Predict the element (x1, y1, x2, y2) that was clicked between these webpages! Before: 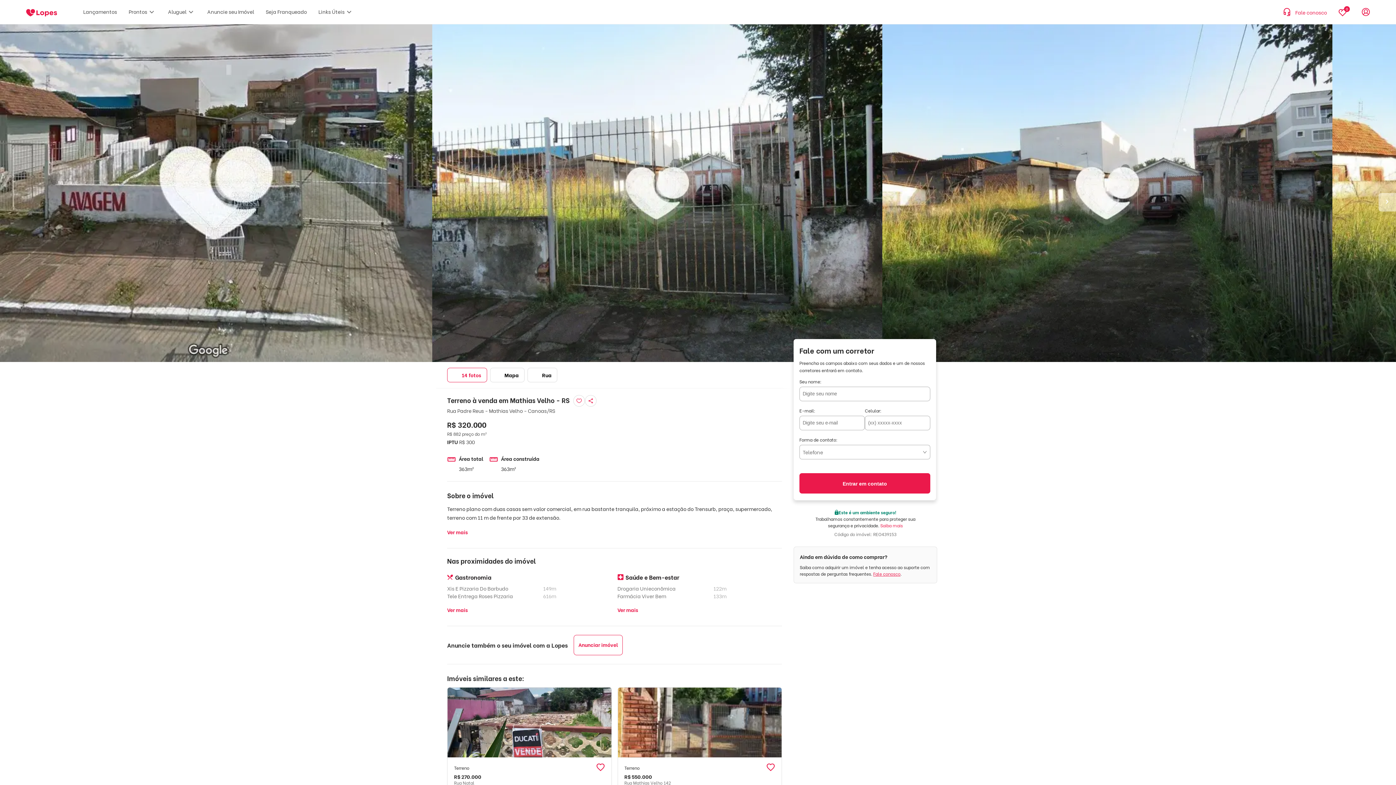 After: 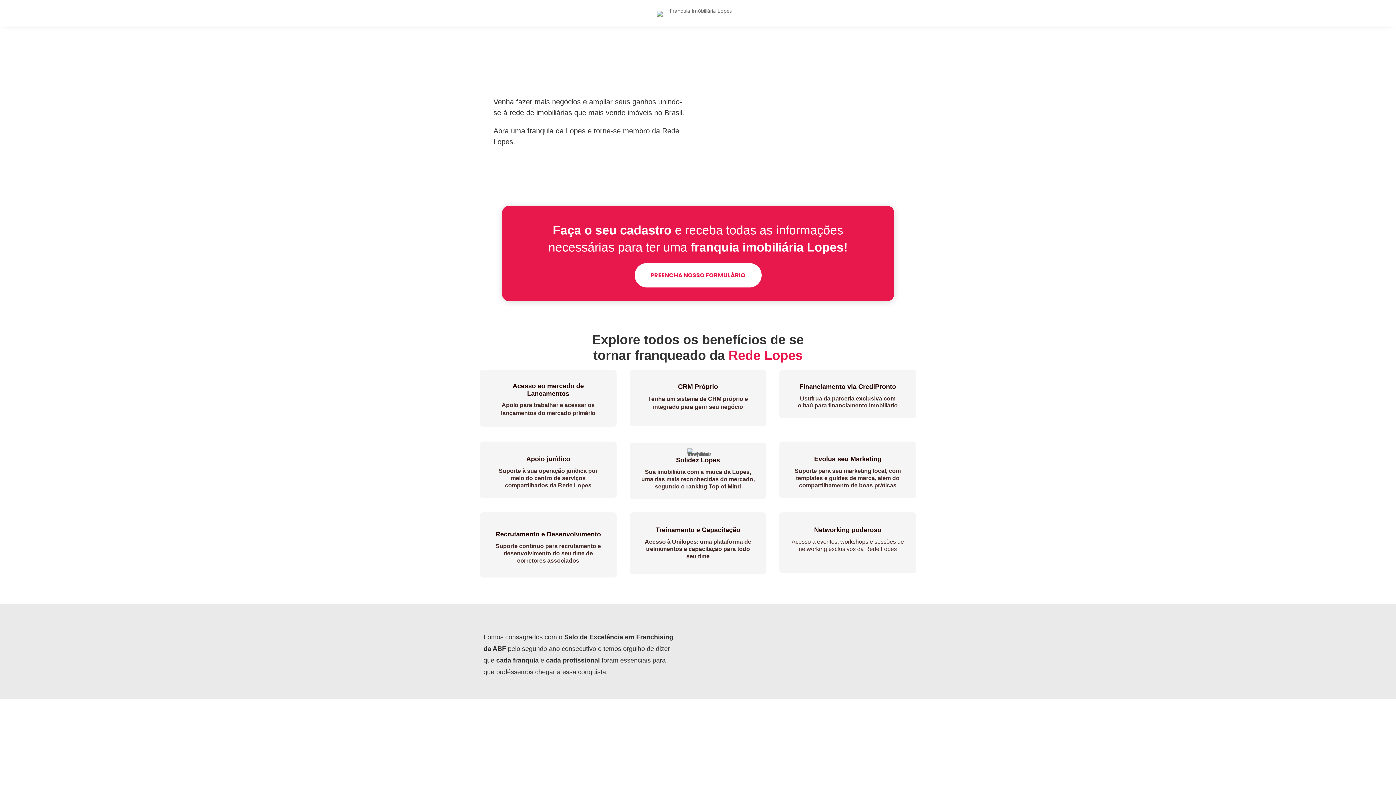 Action: label: Seja Franqueado bbox: (265, 7, 306, 15)